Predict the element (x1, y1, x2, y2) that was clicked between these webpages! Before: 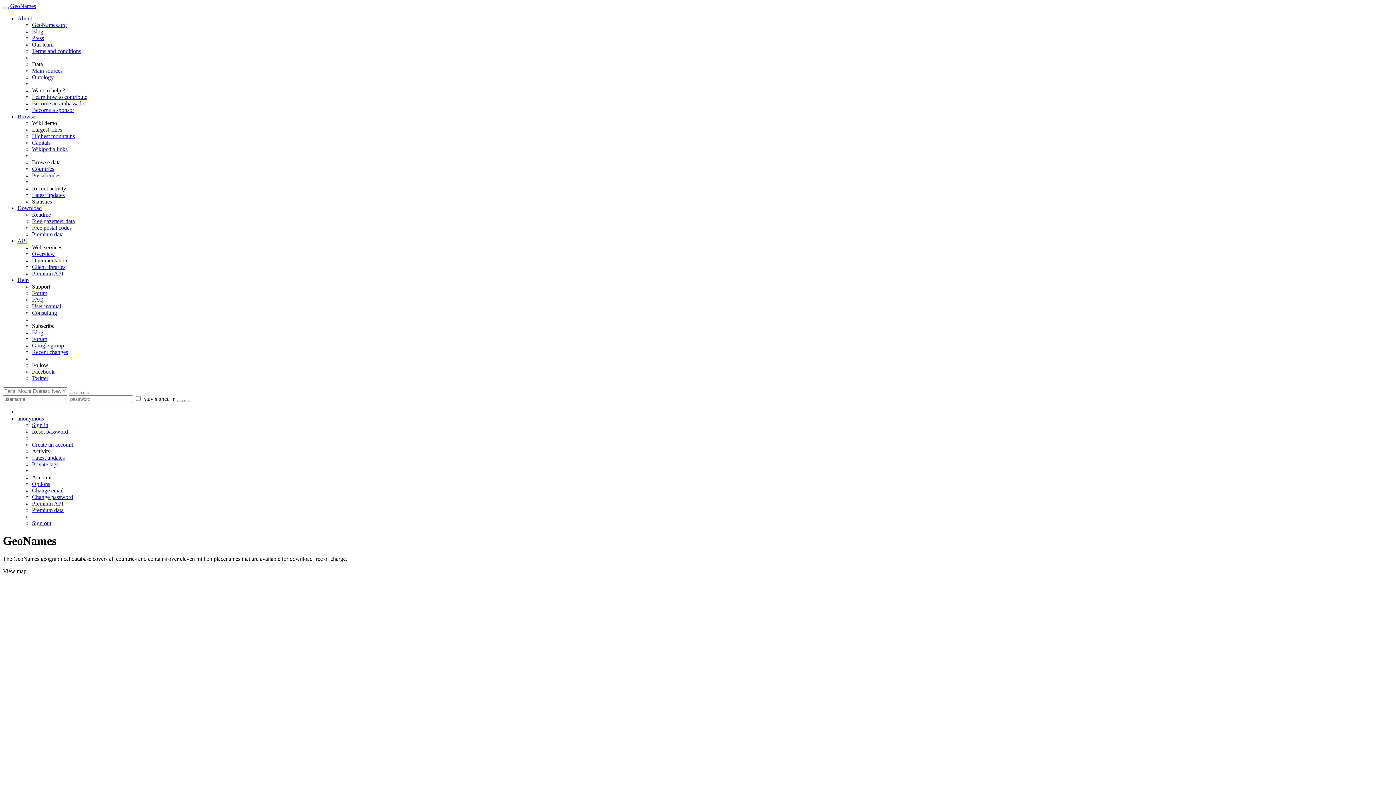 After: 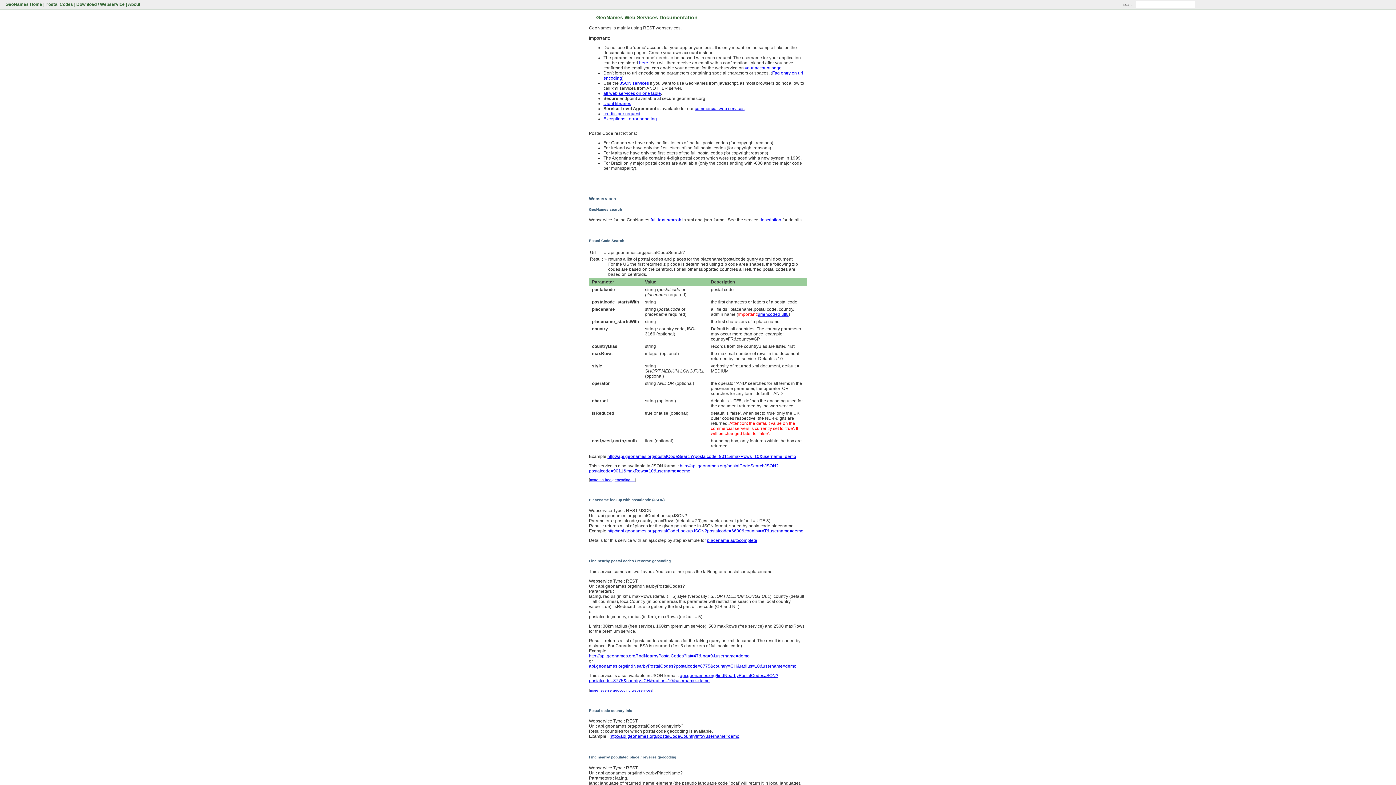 Action: bbox: (32, 257, 67, 263) label: Documentation